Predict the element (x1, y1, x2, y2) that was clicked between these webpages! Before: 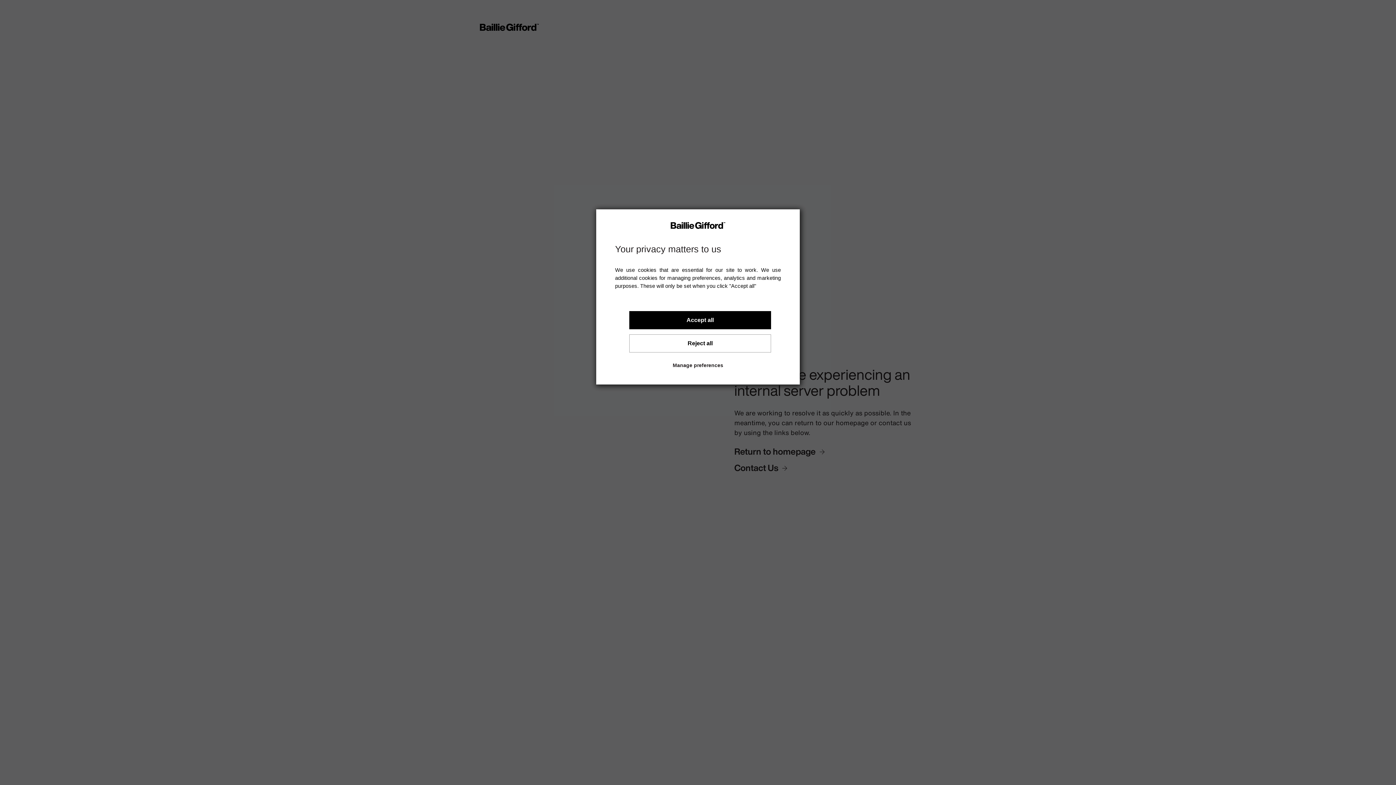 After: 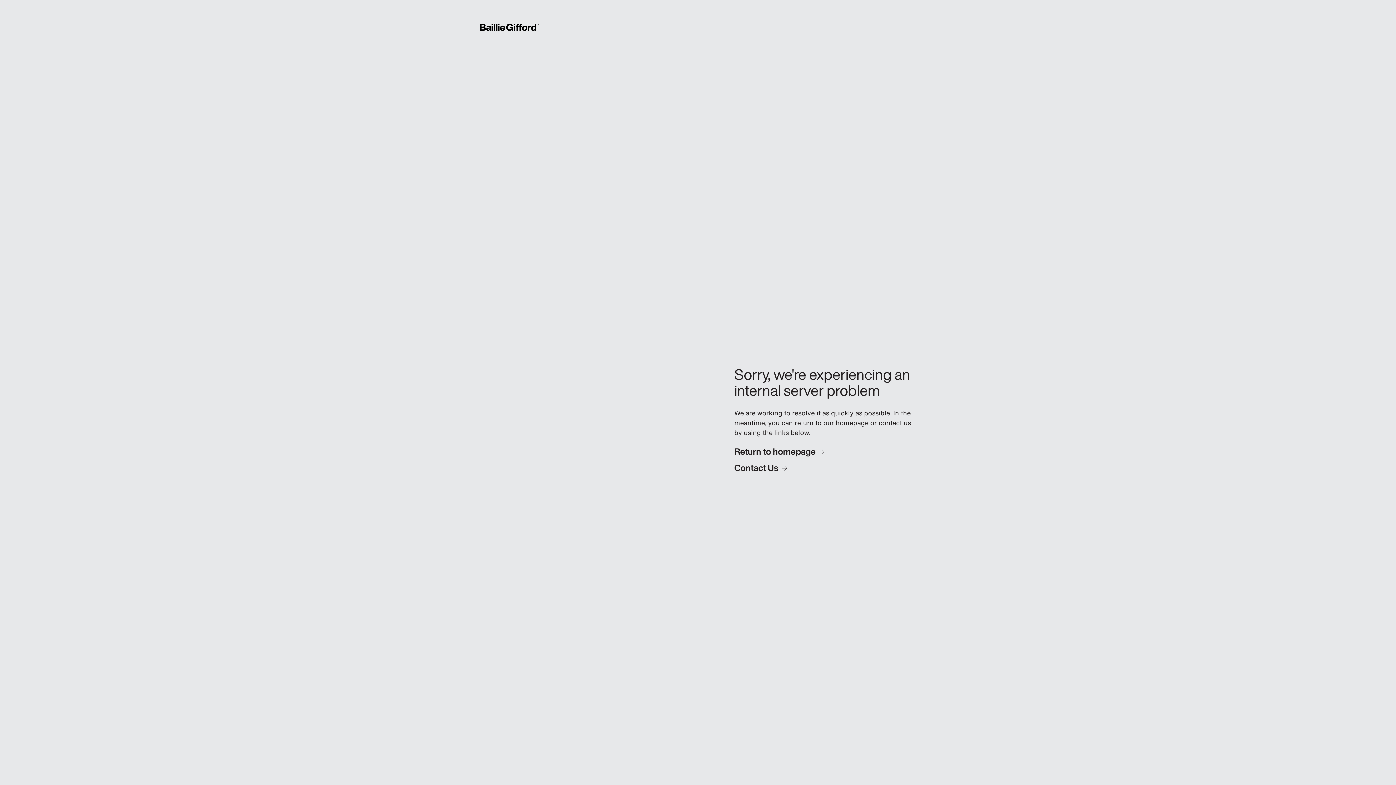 Action: label: Reject all bbox: (629, 334, 771, 352)